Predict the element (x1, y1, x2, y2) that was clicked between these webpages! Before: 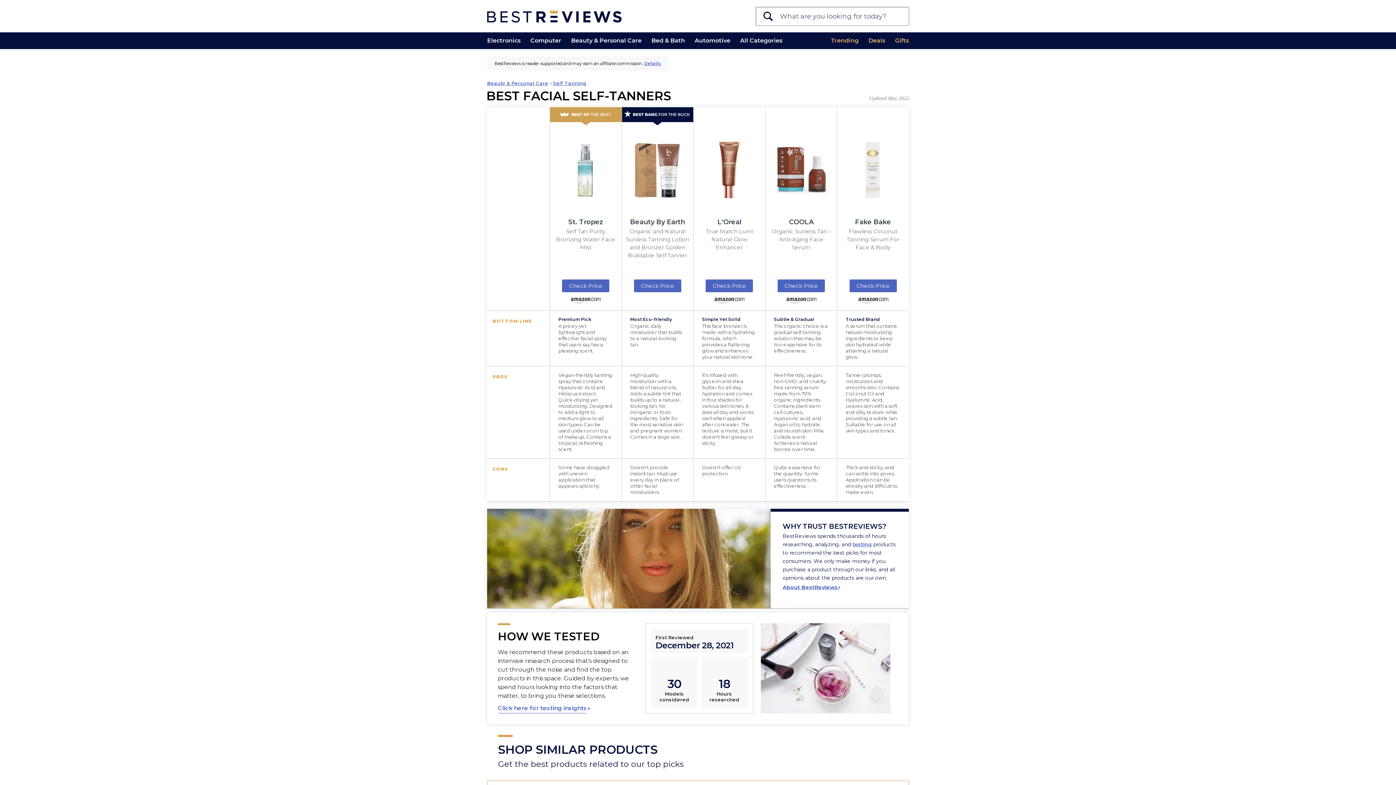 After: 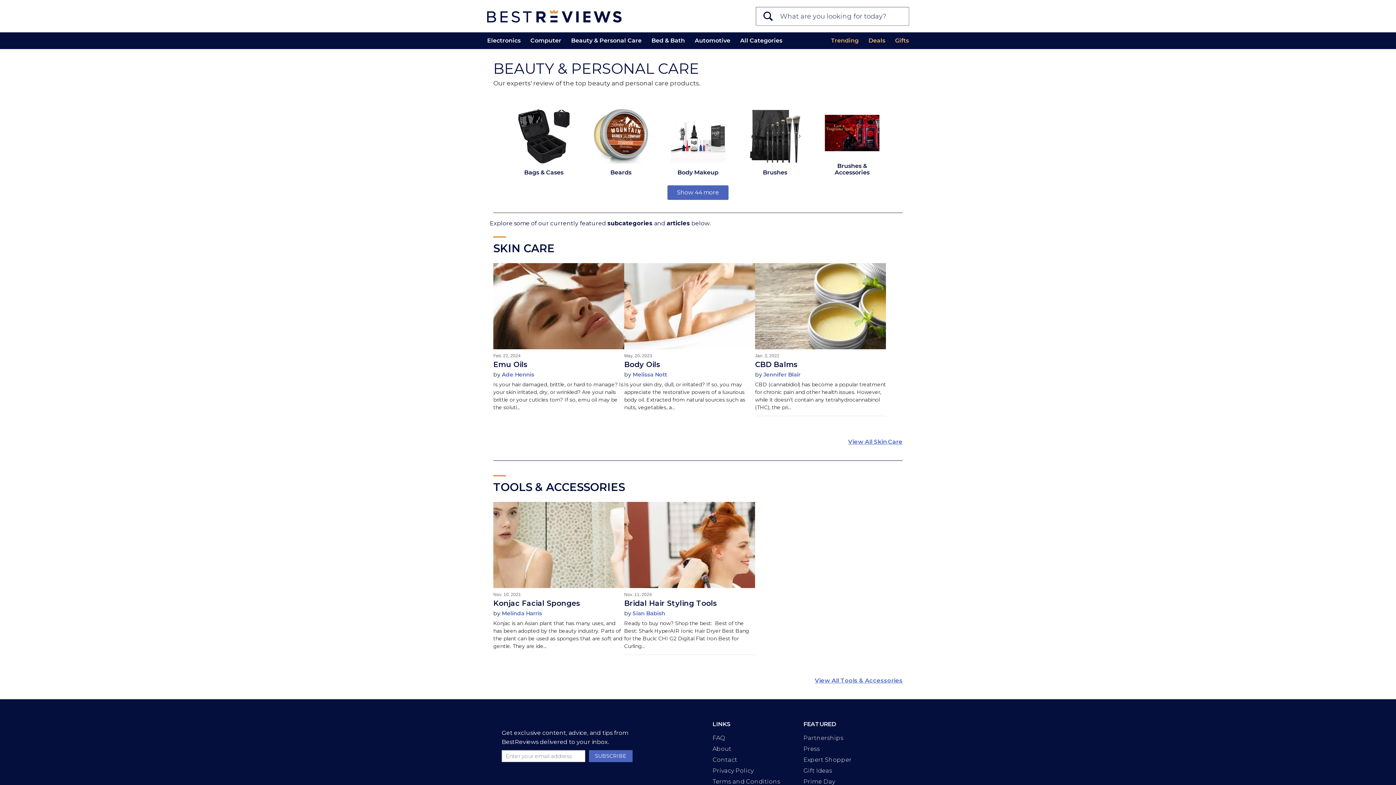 Action: label: Beauty & Personal Care  bbox: (487, 80, 551, 86)